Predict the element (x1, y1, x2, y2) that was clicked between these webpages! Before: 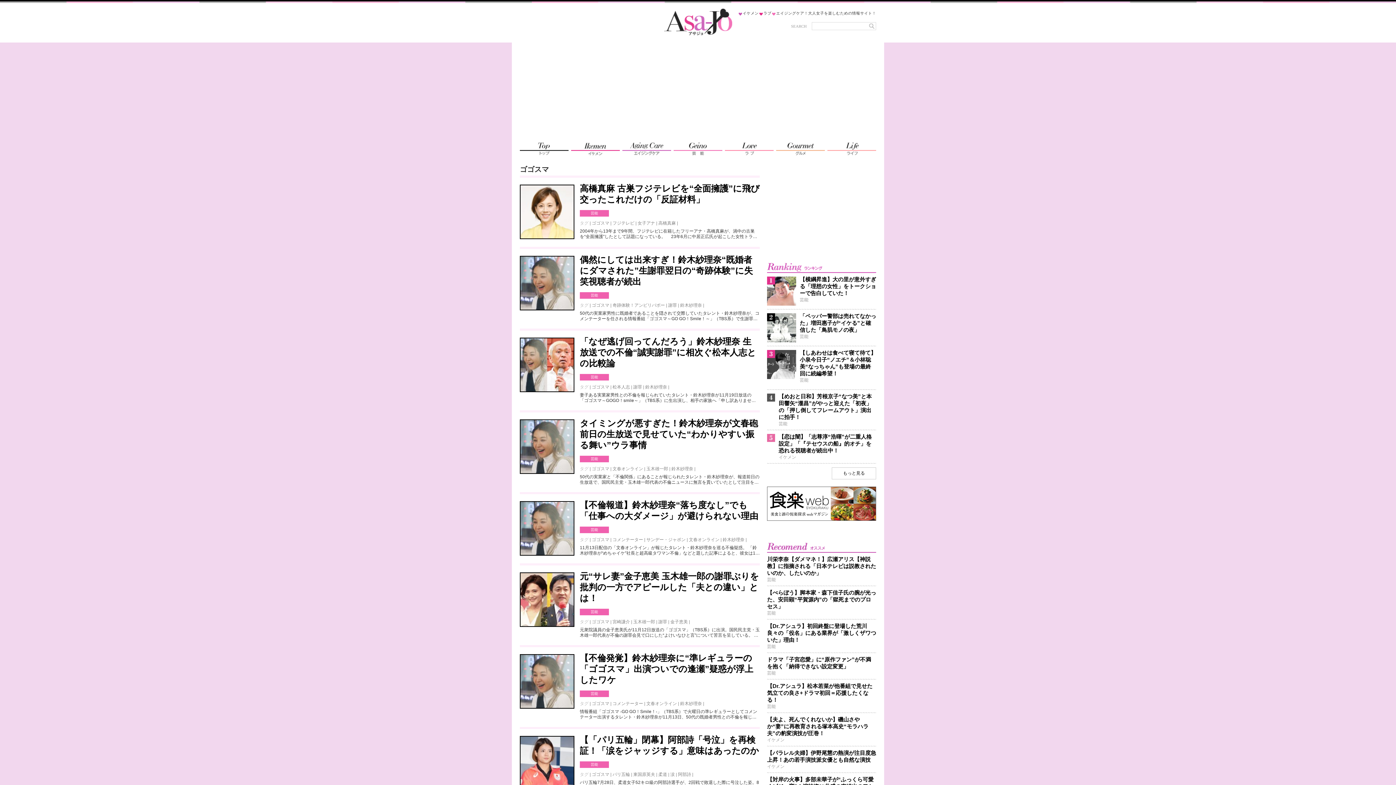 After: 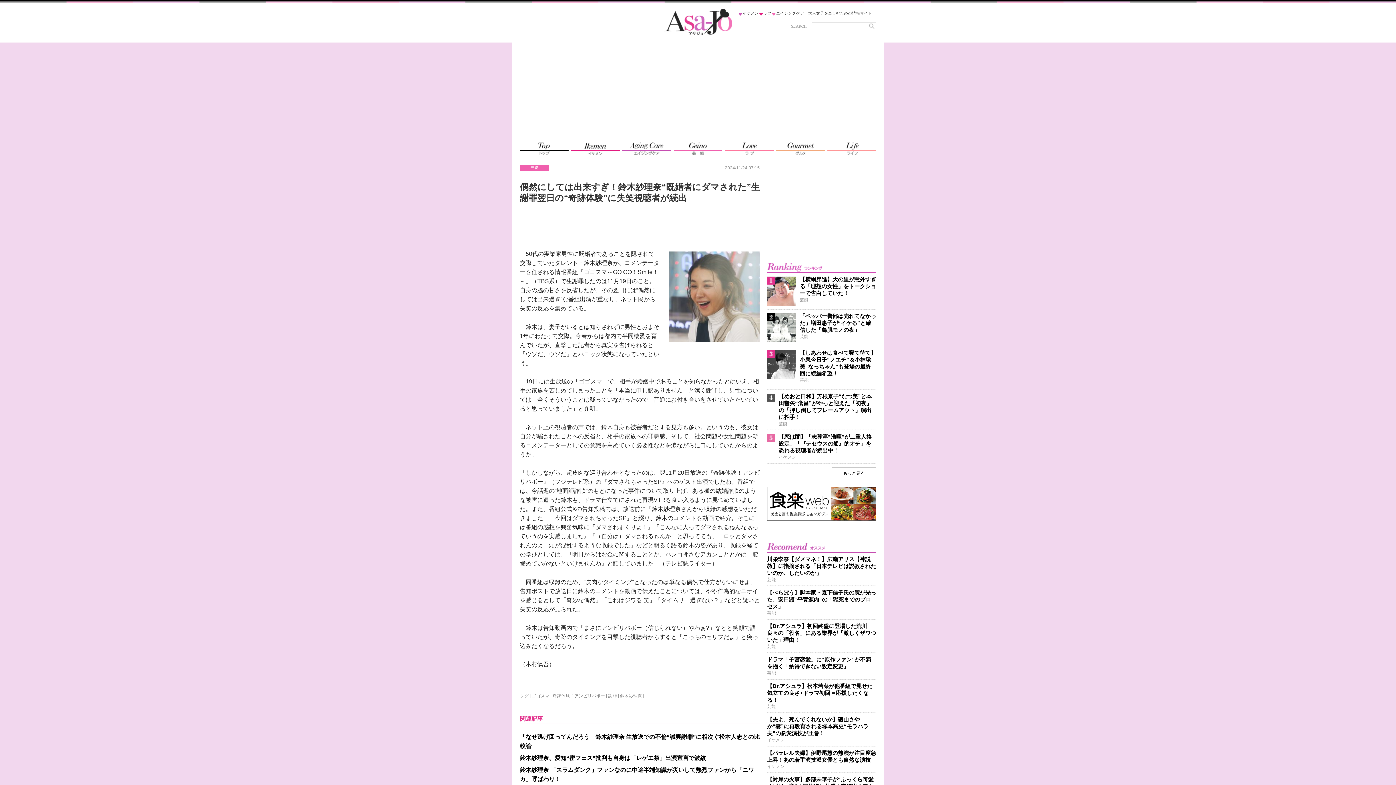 Action: label: 偶然にしては出来すぎ！鈴木紗理奈“既婚者にダマされた”生謝罪翌日の“奇跡体験”に失笑視聴者が続出 bbox: (580, 254, 753, 286)